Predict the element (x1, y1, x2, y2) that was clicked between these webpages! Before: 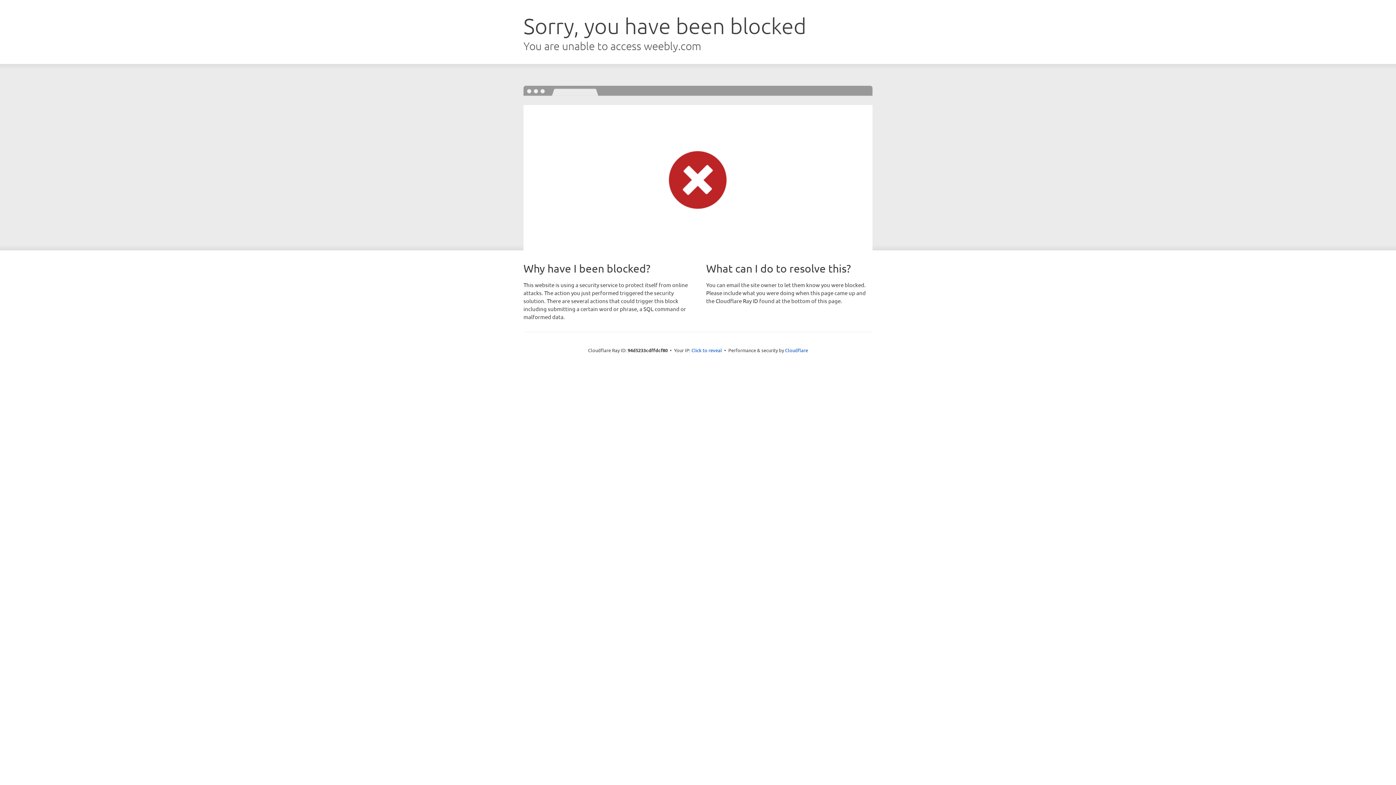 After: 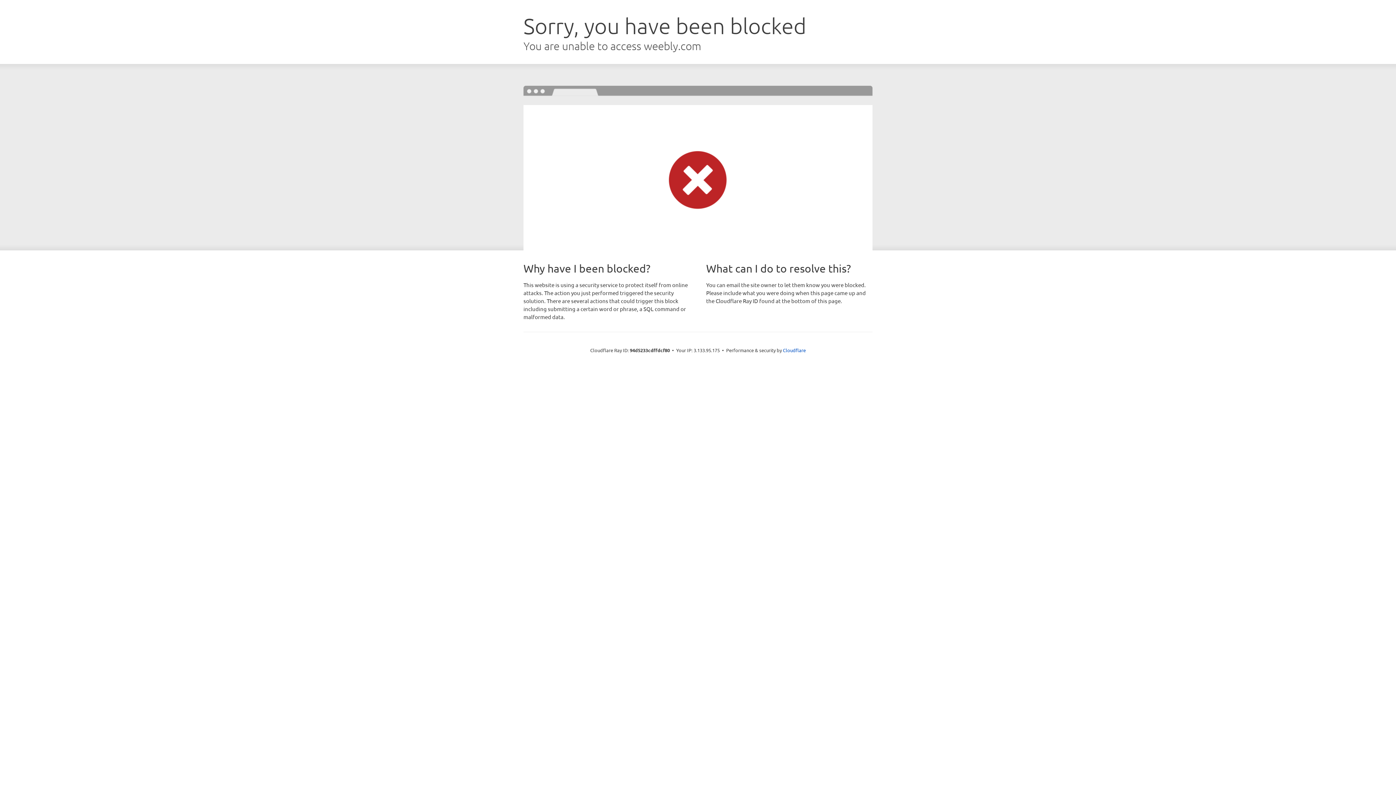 Action: bbox: (691, 346, 722, 353) label: Click to reveal